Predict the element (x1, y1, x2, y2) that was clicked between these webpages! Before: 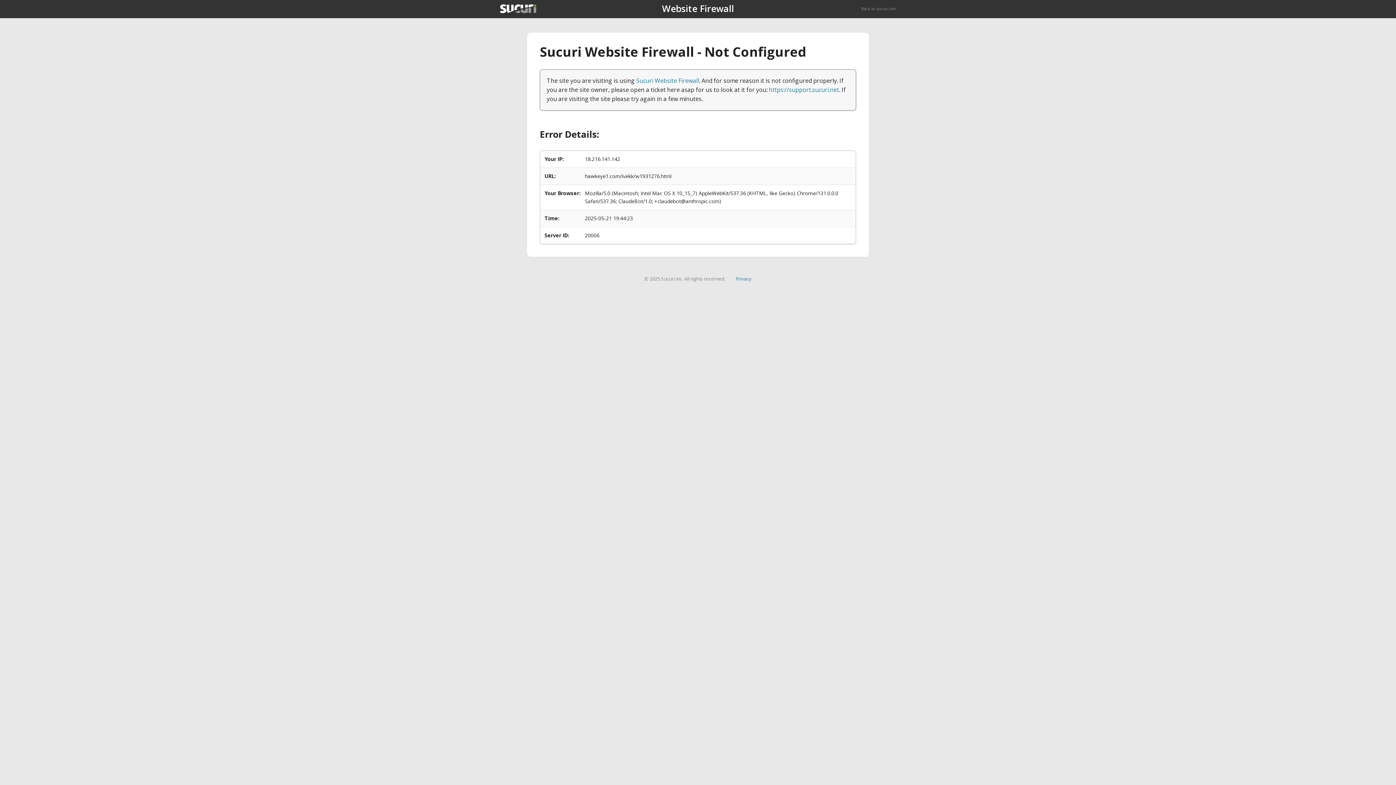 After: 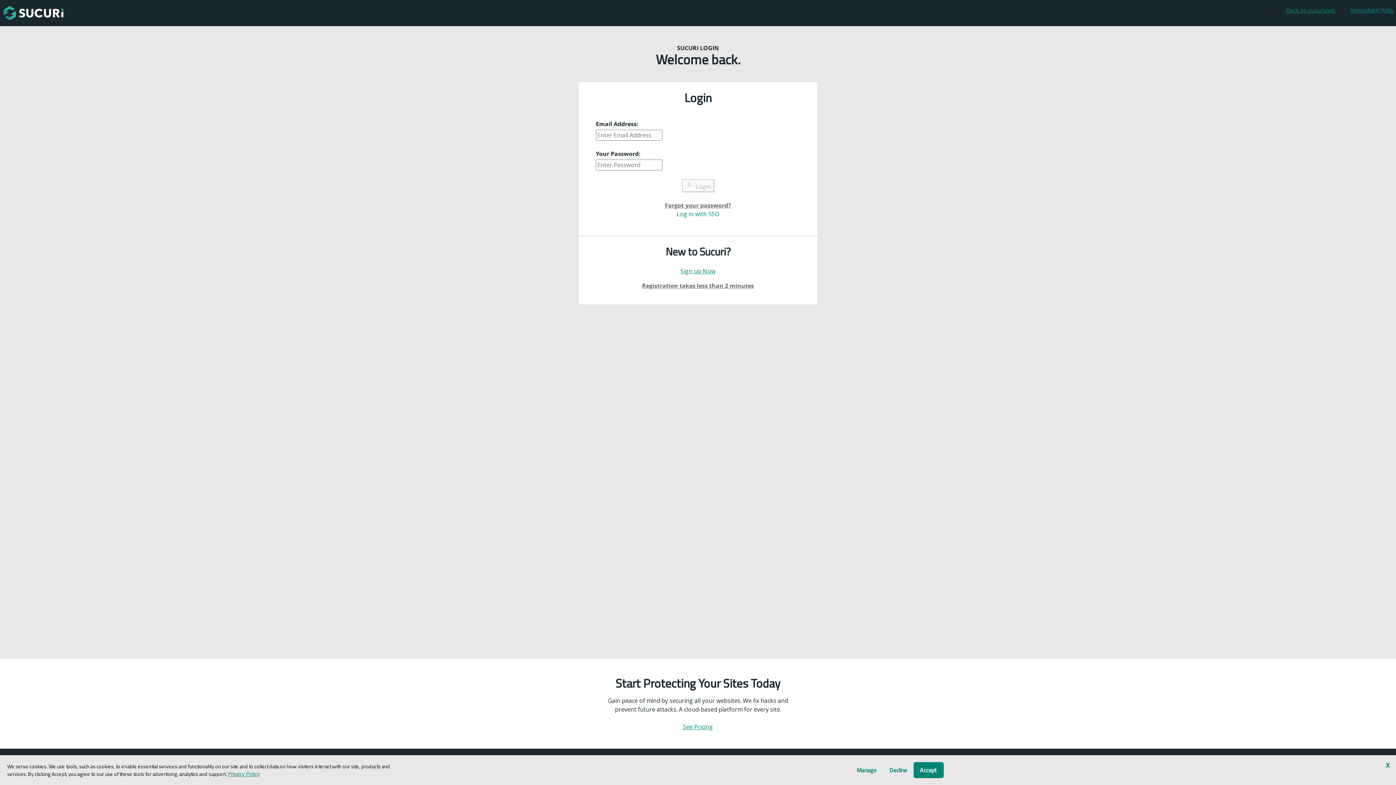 Action: bbox: (769, 85, 839, 93) label: https://support.sucuri.net